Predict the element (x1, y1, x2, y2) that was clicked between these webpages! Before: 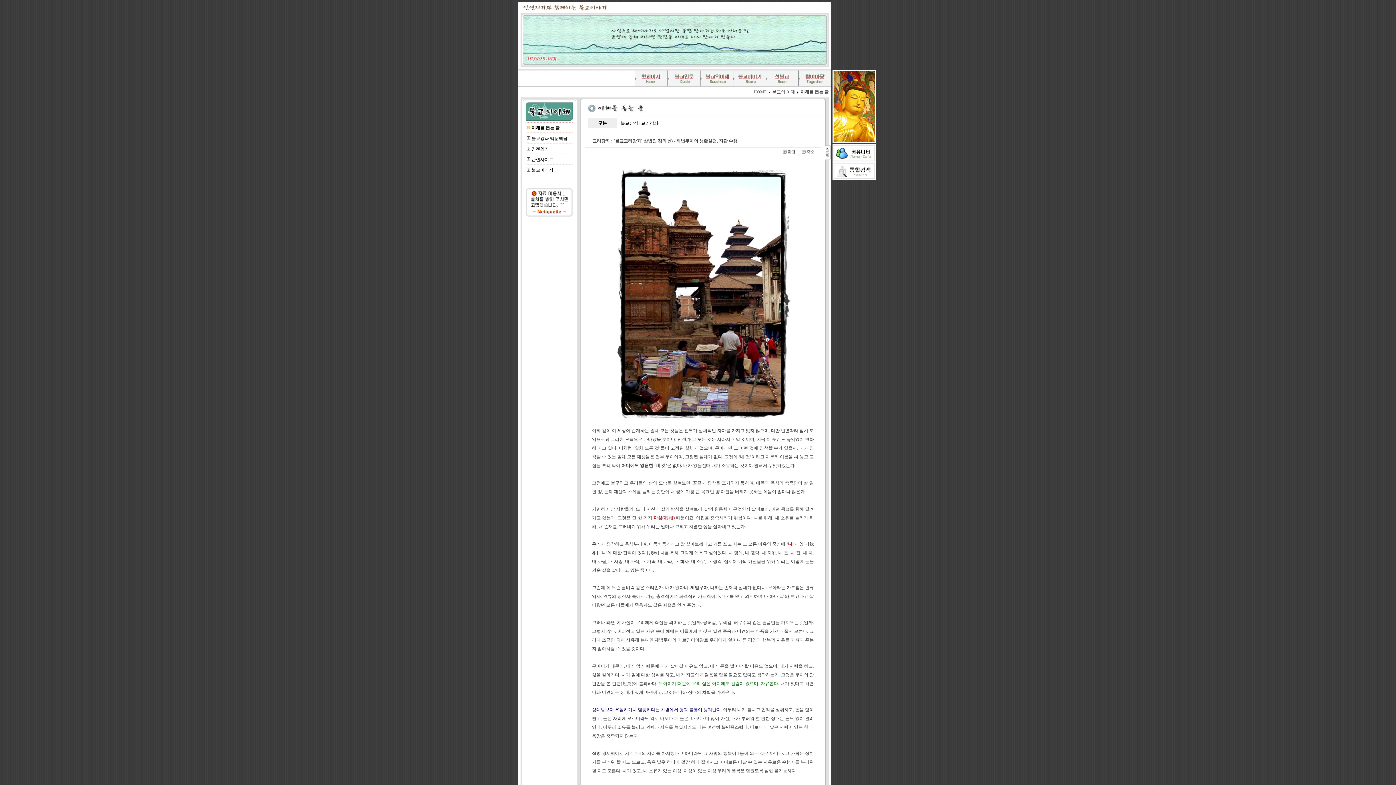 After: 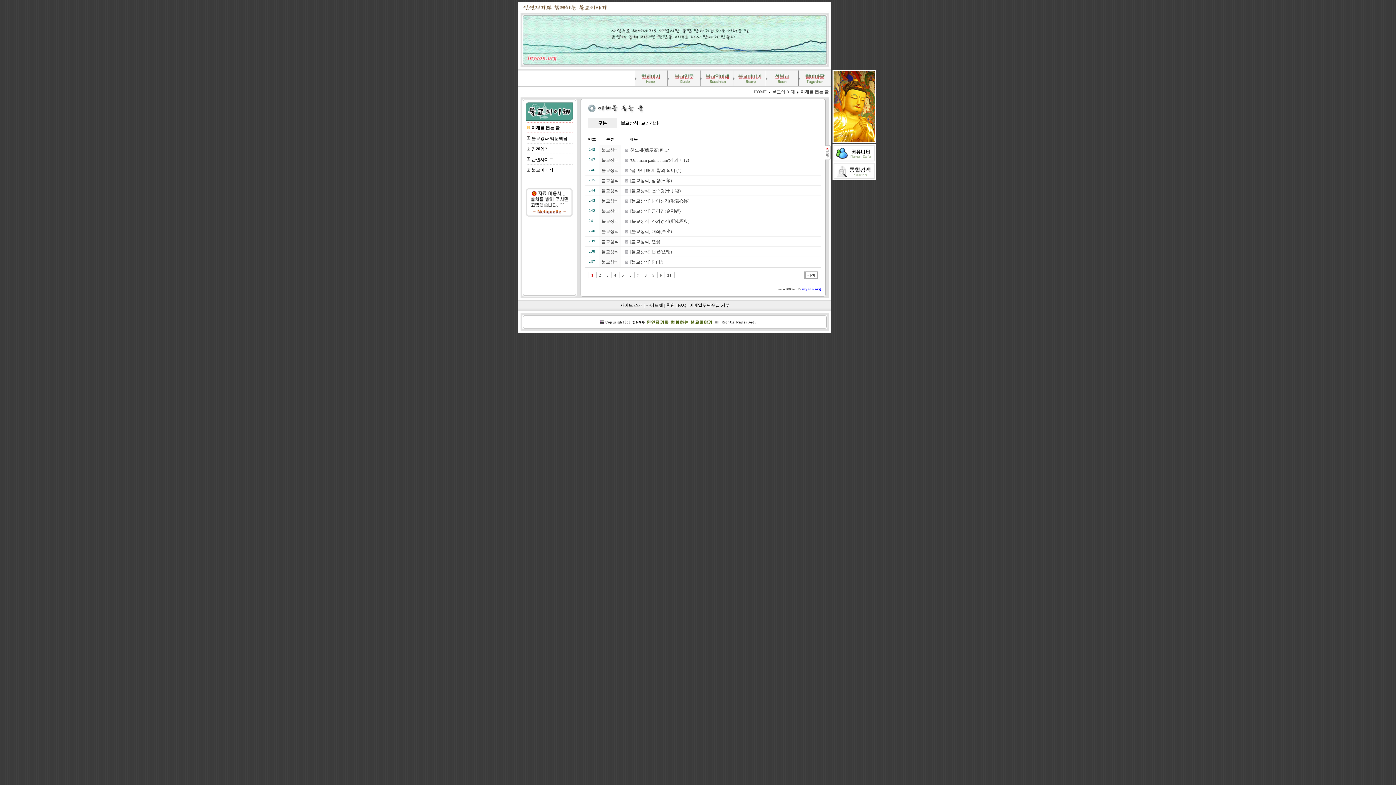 Action: bbox: (620, 120, 638, 125) label: 불교상식